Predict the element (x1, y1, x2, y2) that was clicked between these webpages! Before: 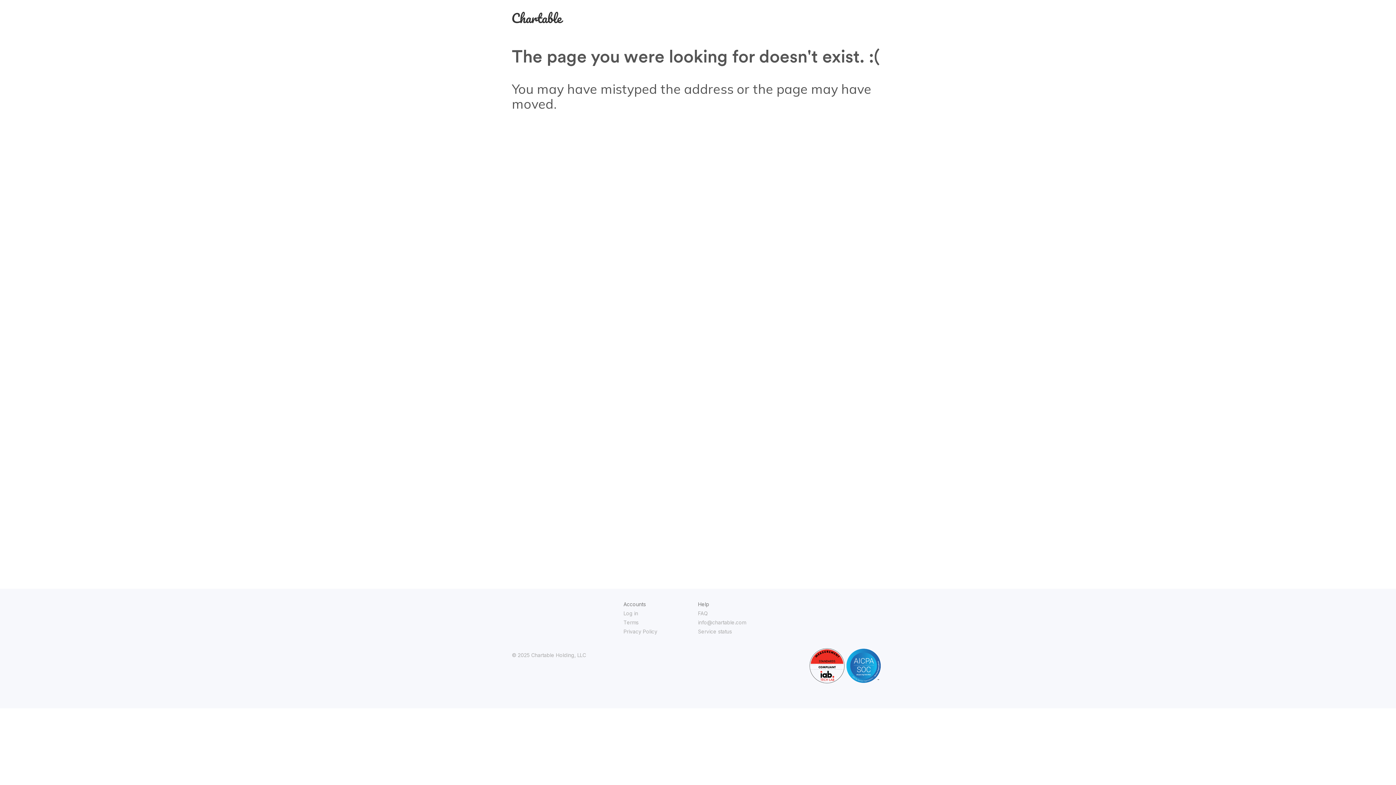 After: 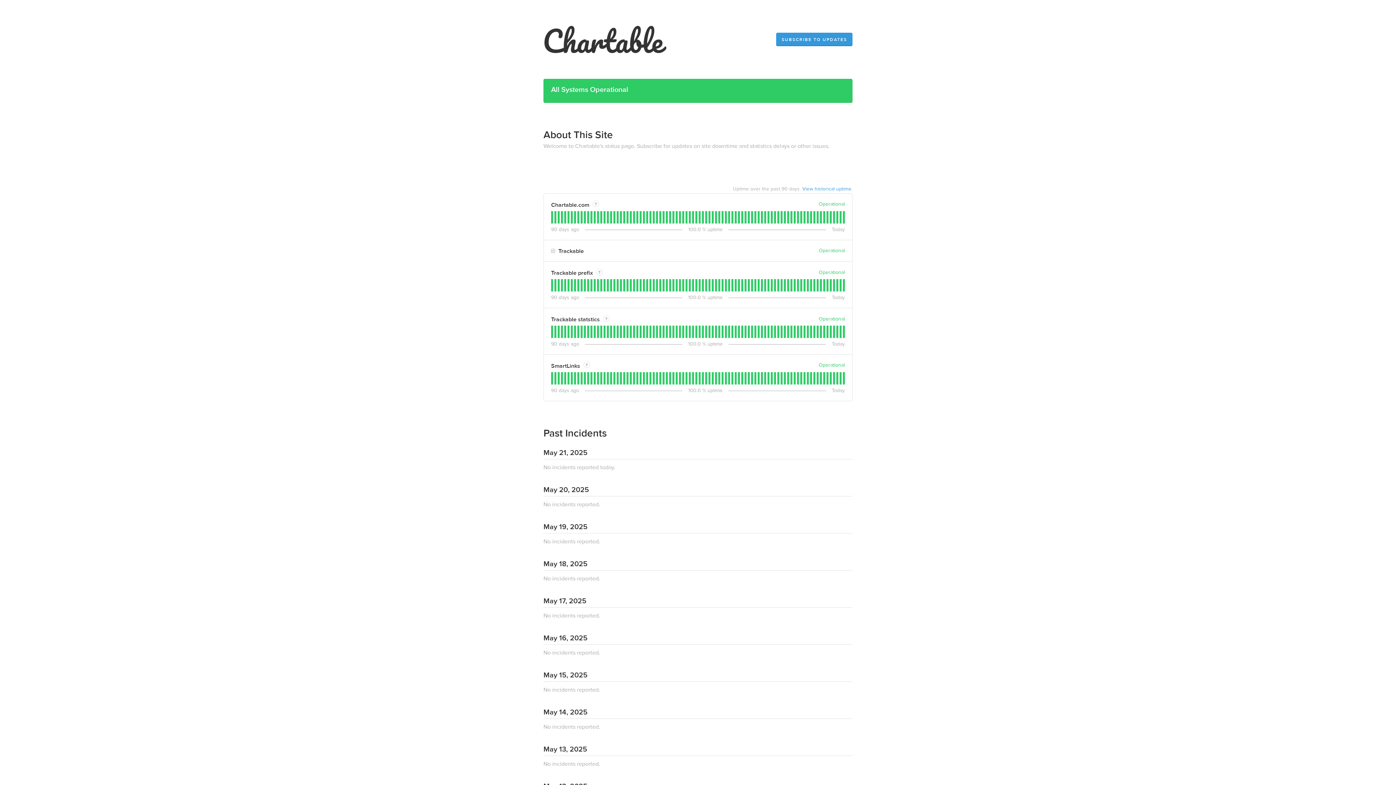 Action: label: Service status bbox: (698, 628, 732, 634)